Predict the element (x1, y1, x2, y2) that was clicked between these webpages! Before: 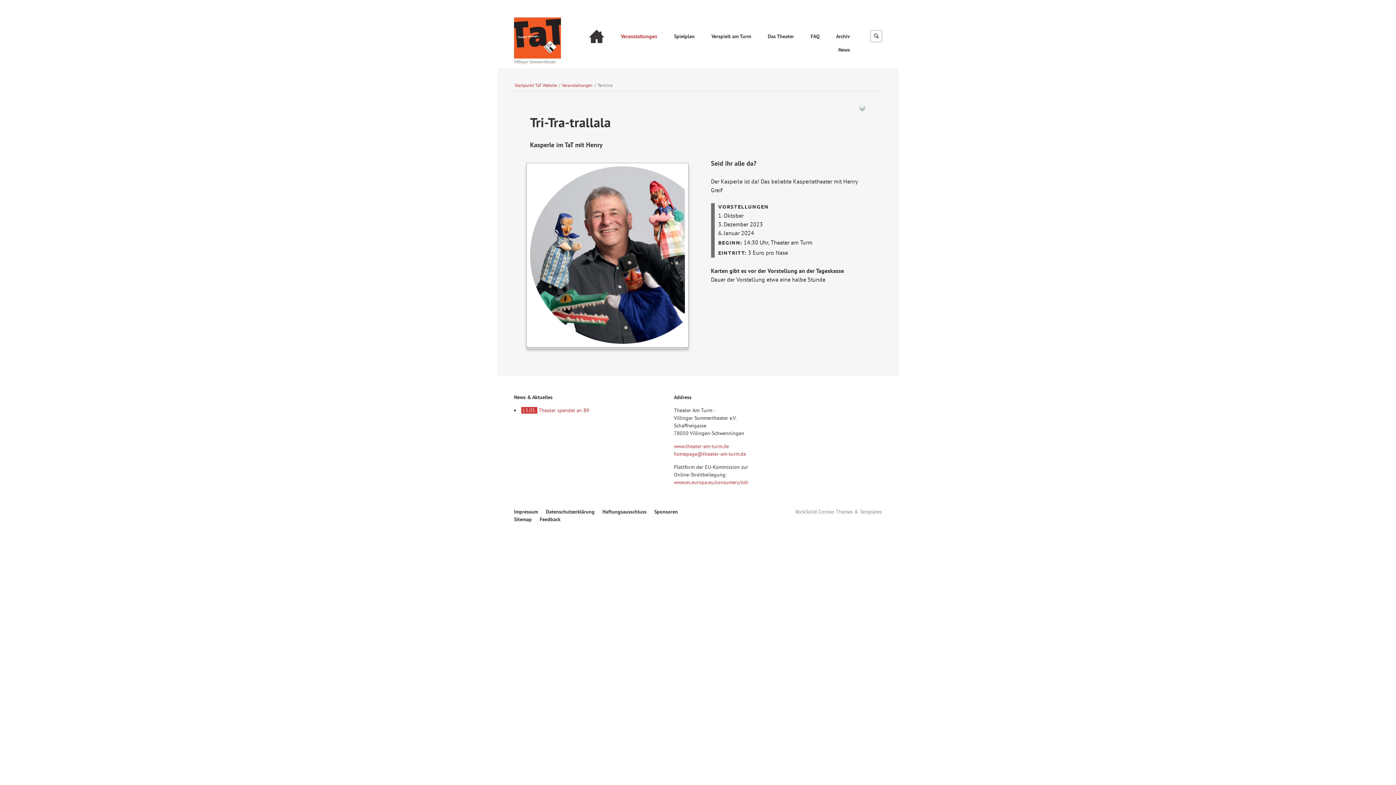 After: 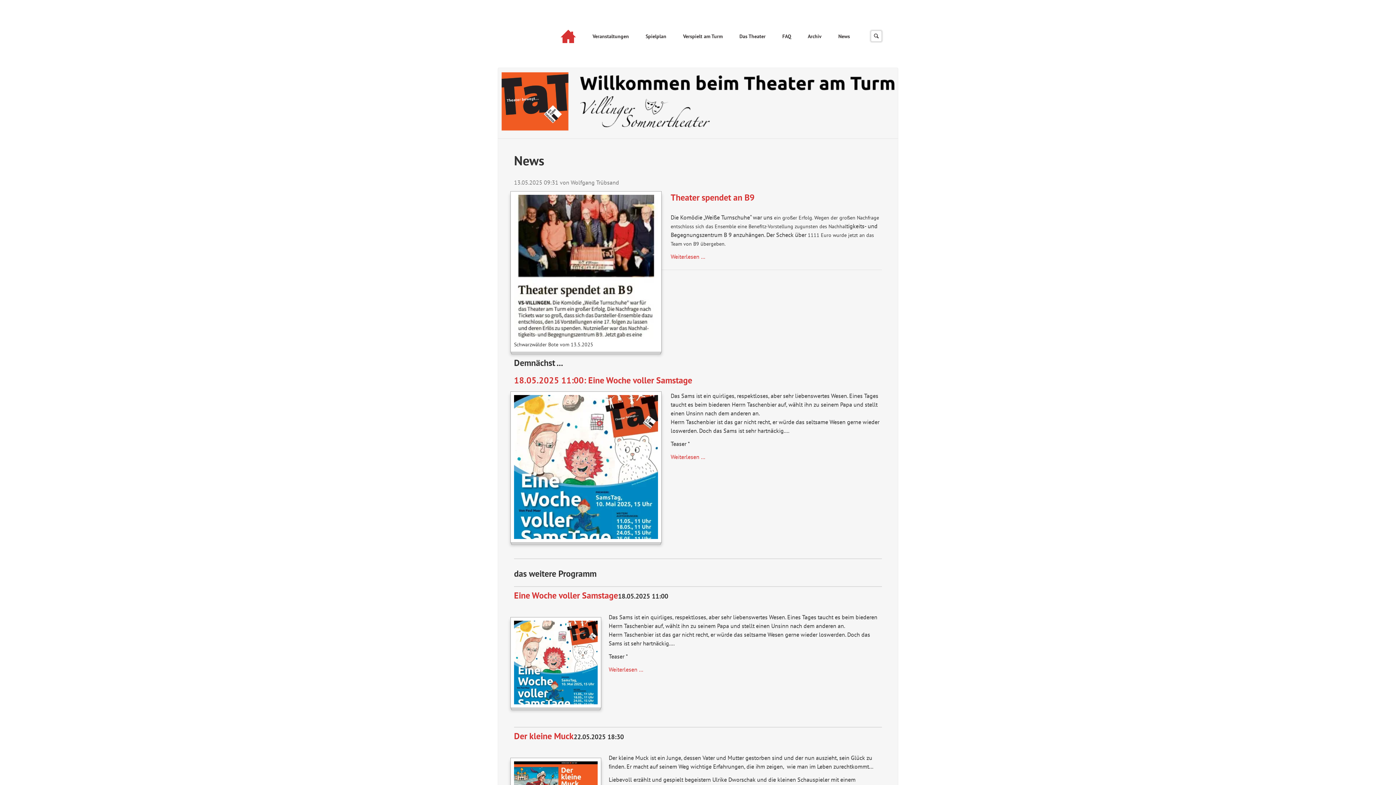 Action: label: www.theater-am-turm.de bbox: (674, 443, 729, 449)